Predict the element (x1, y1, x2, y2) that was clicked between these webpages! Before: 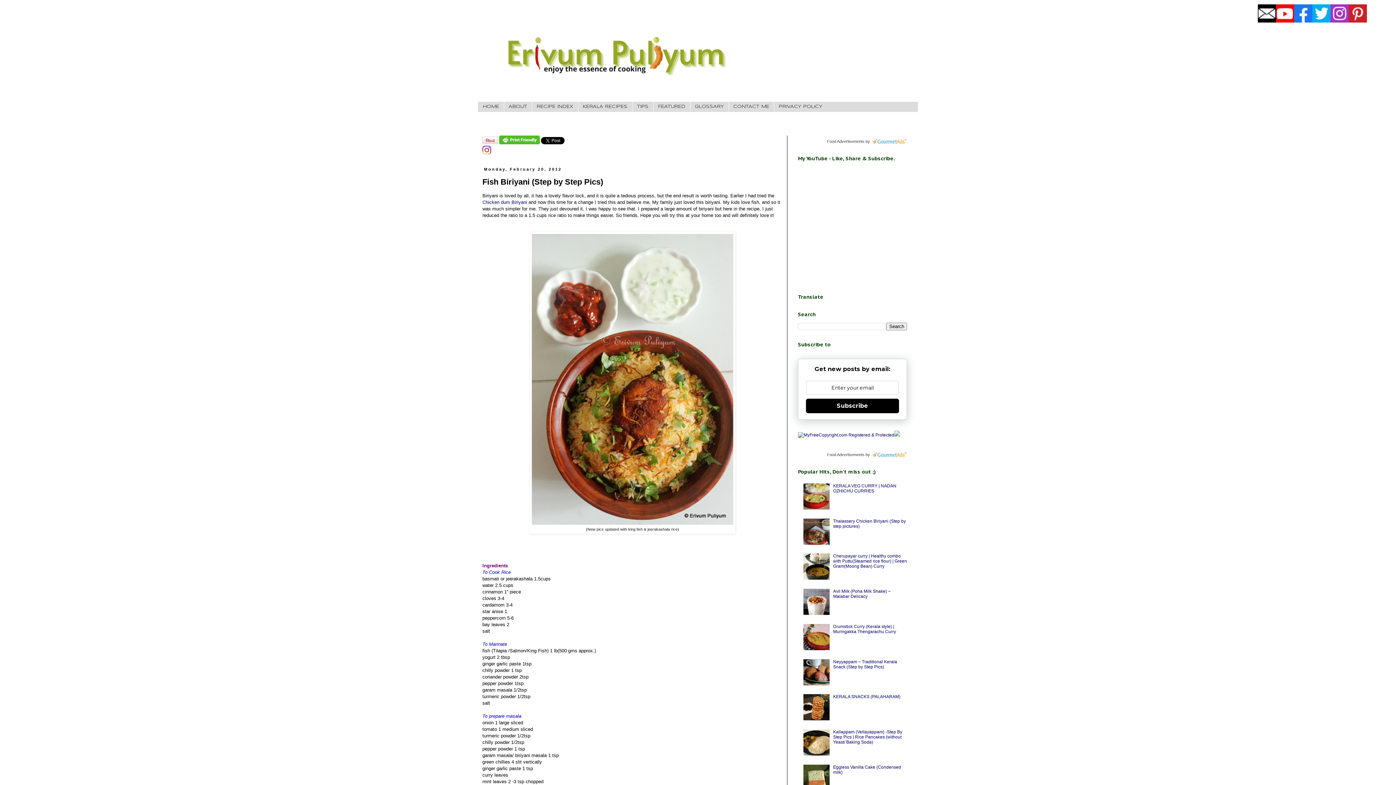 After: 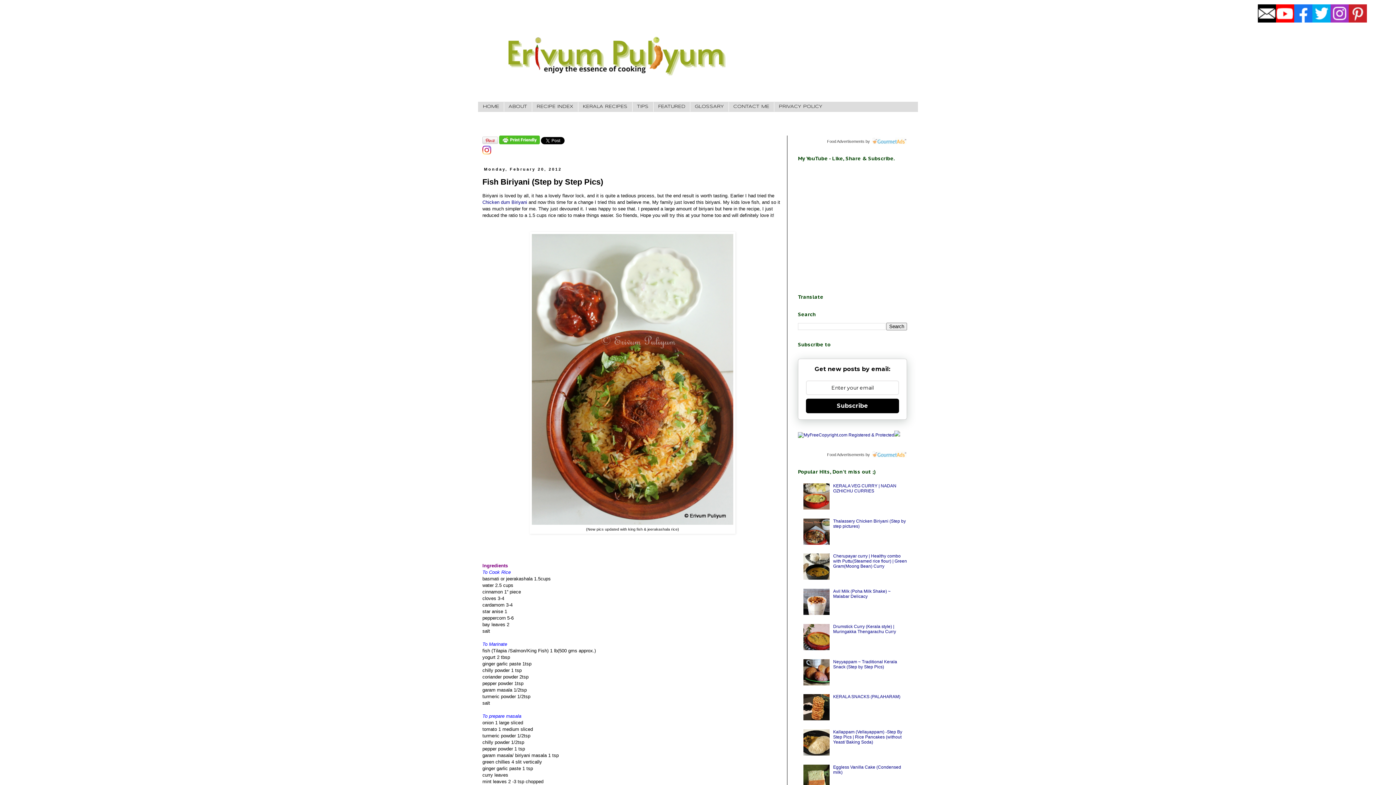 Action: bbox: (803, 540, 831, 546)